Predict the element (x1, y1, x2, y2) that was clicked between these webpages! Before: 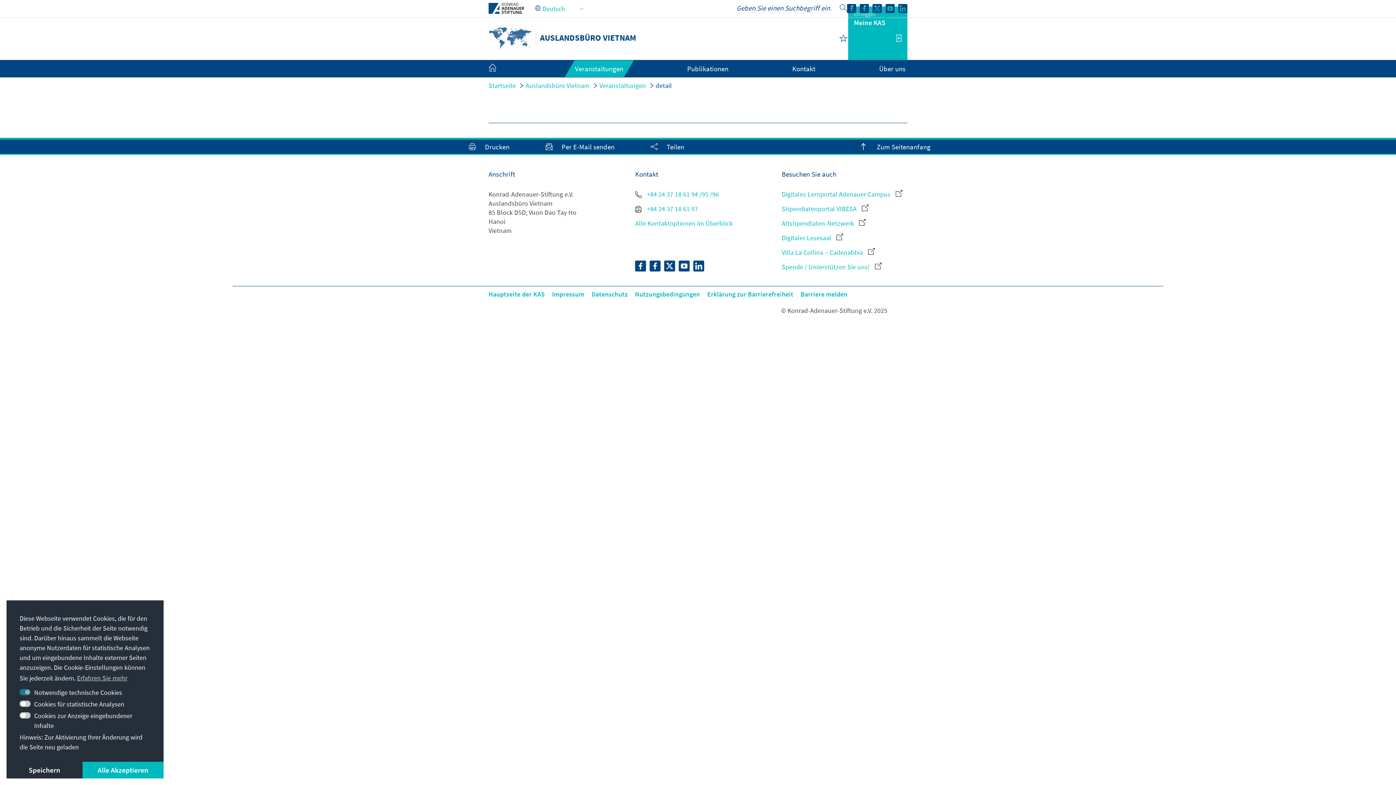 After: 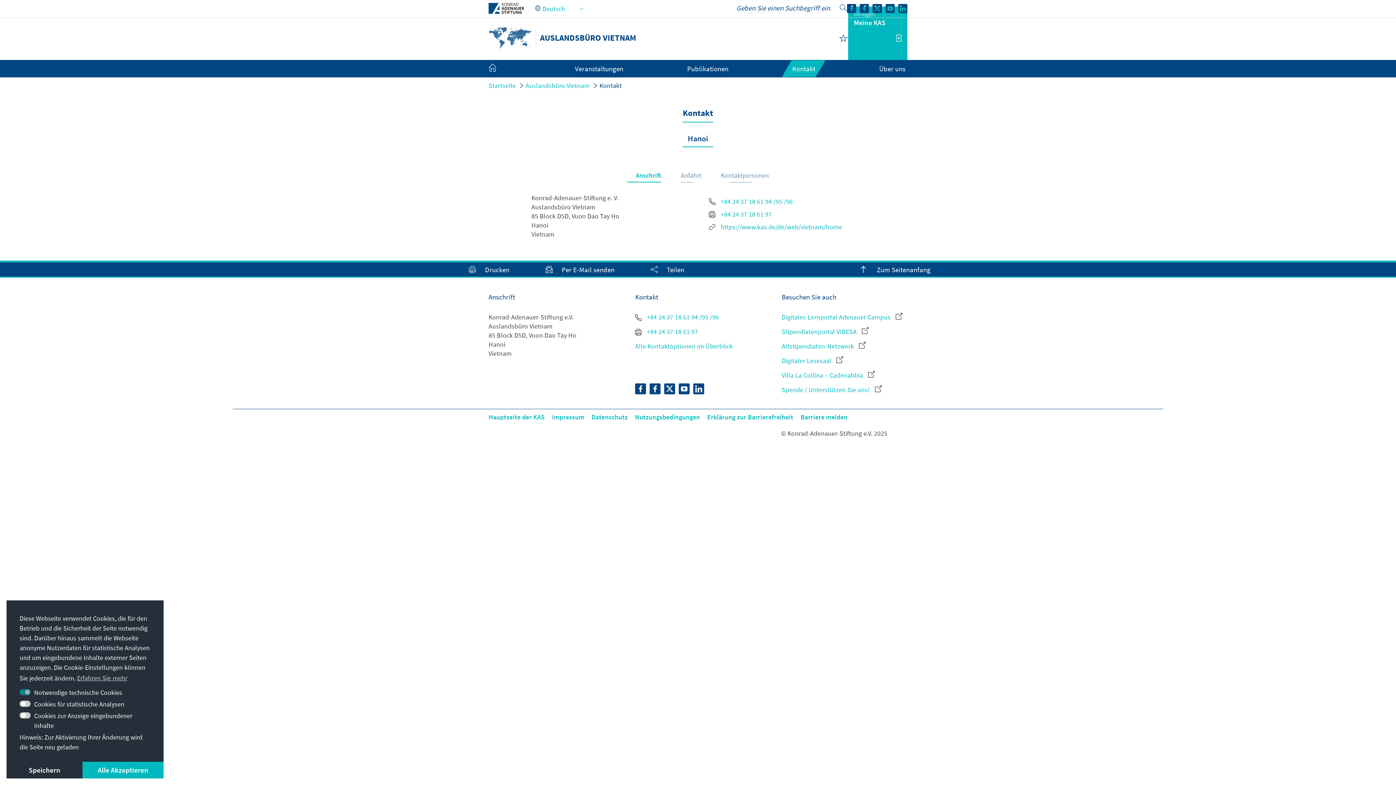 Action: bbox: (792, 64, 815, 73) label: Kontakt